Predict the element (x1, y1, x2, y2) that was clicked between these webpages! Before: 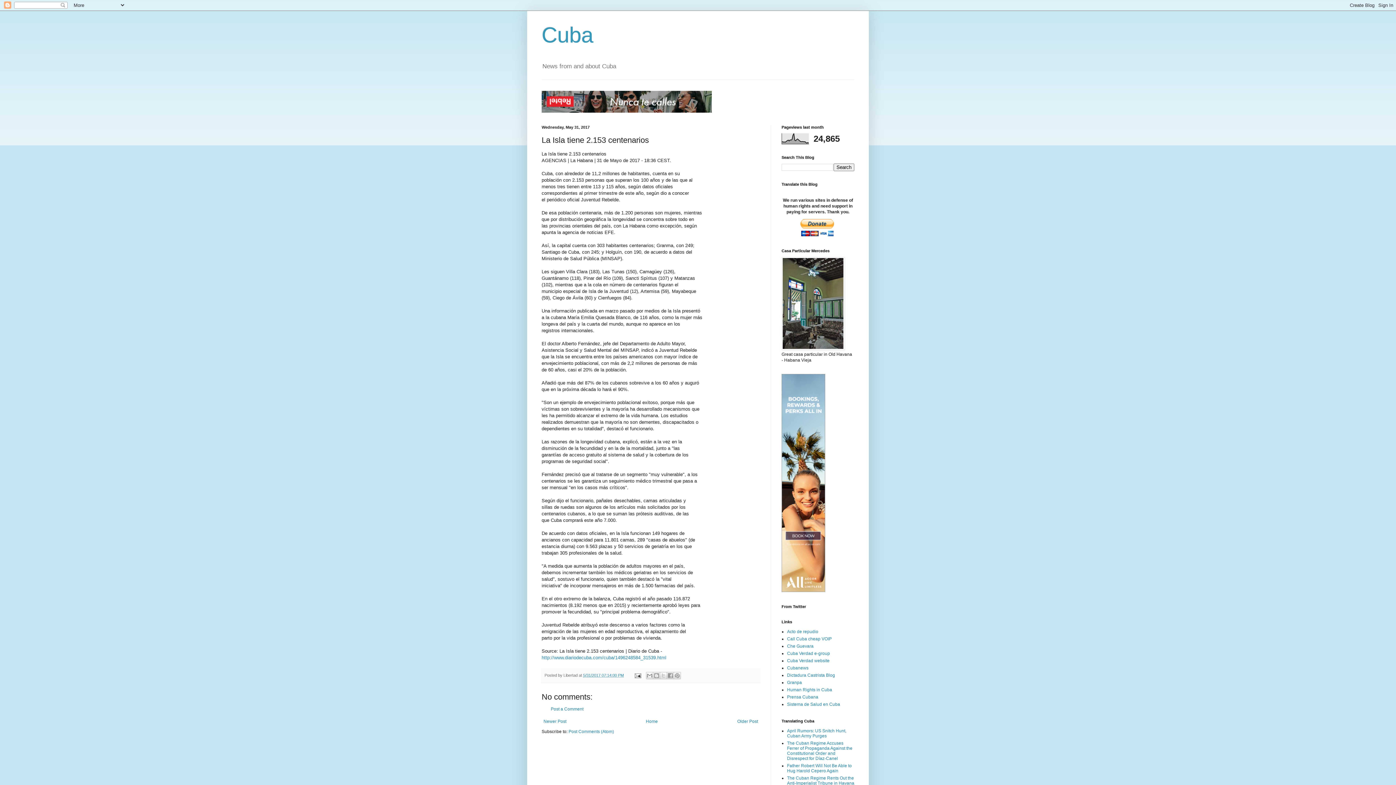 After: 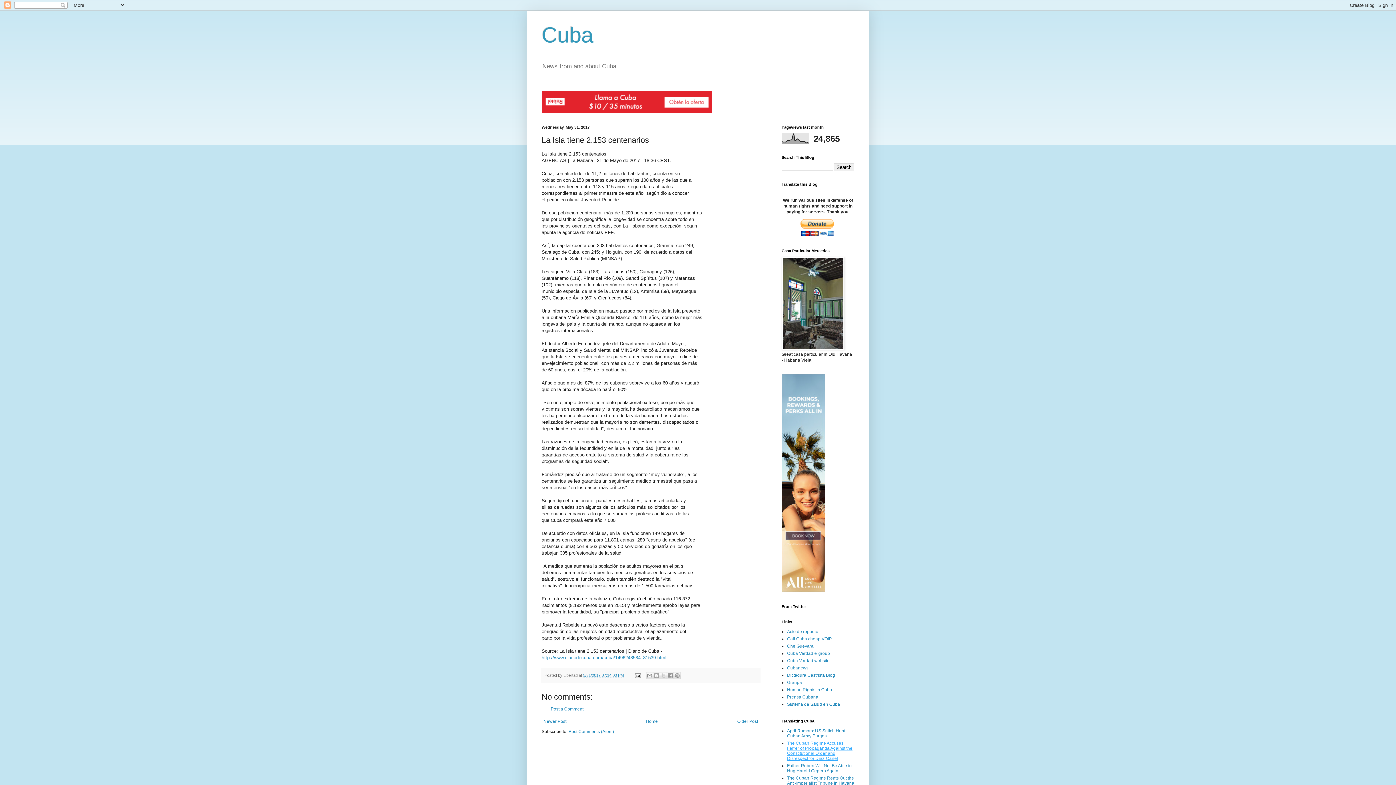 Action: label: The Cuban Regime Accuses Ferrer of Propaganda Against the Constitutional Order and Disrespect for Díaz-Canel bbox: (787, 741, 852, 761)